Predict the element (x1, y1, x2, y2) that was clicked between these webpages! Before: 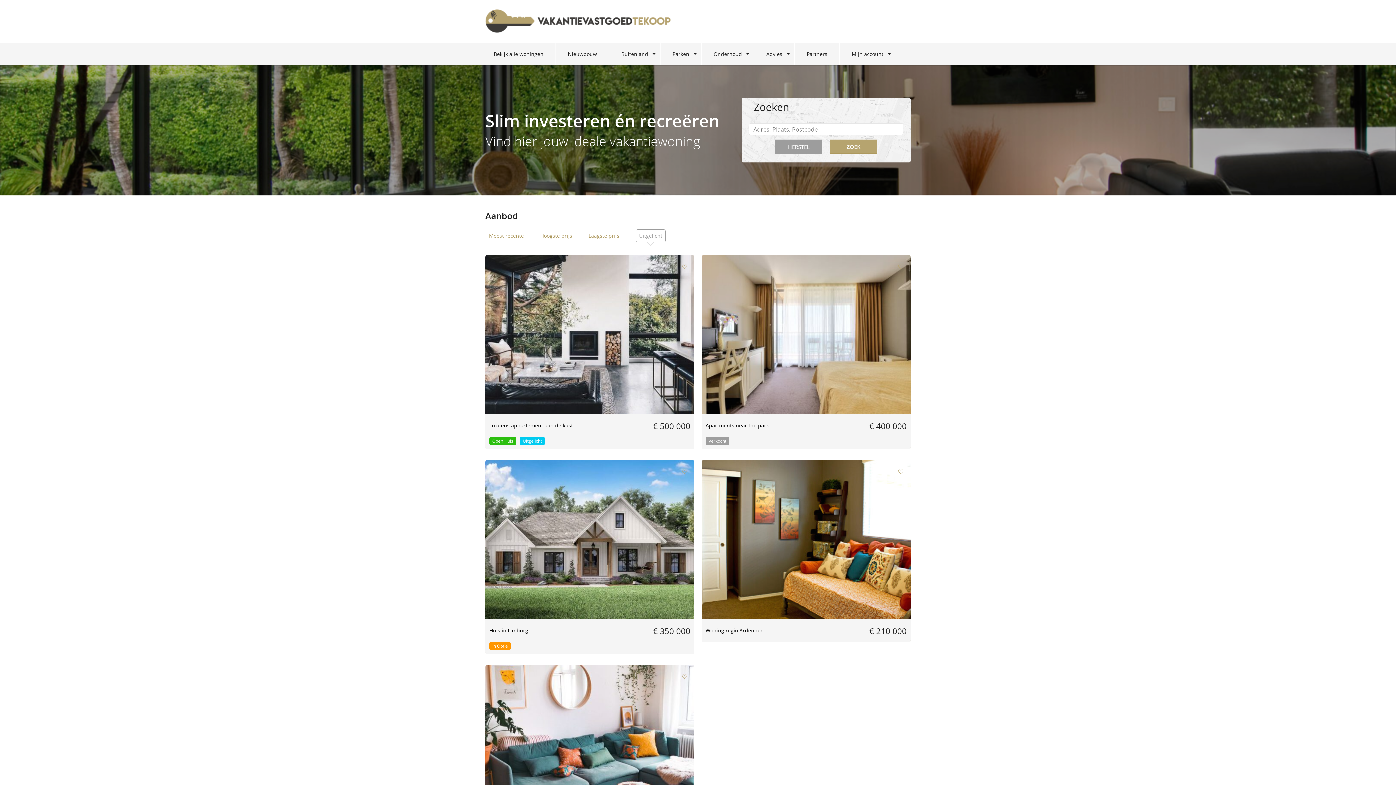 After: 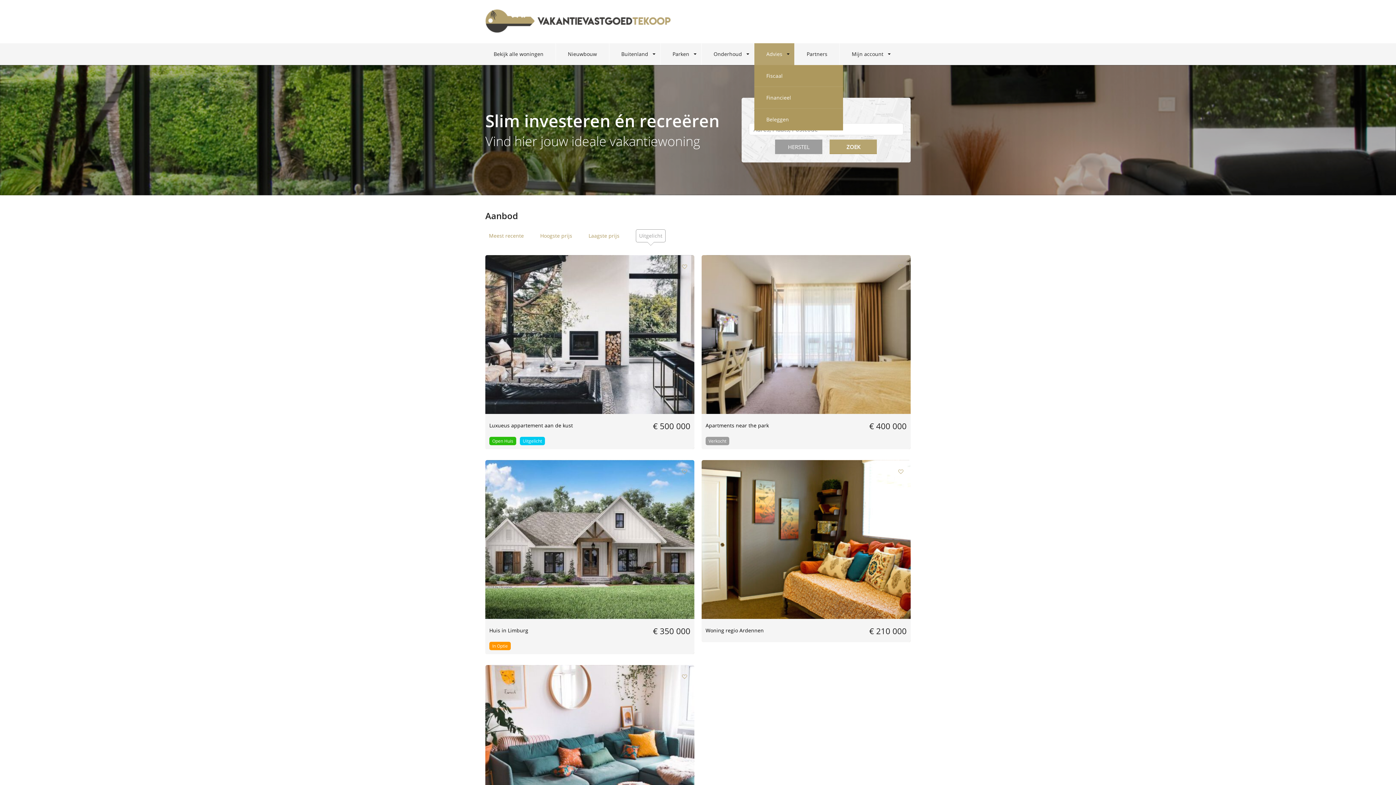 Action: bbox: (754, 43, 794, 65) label: Advies